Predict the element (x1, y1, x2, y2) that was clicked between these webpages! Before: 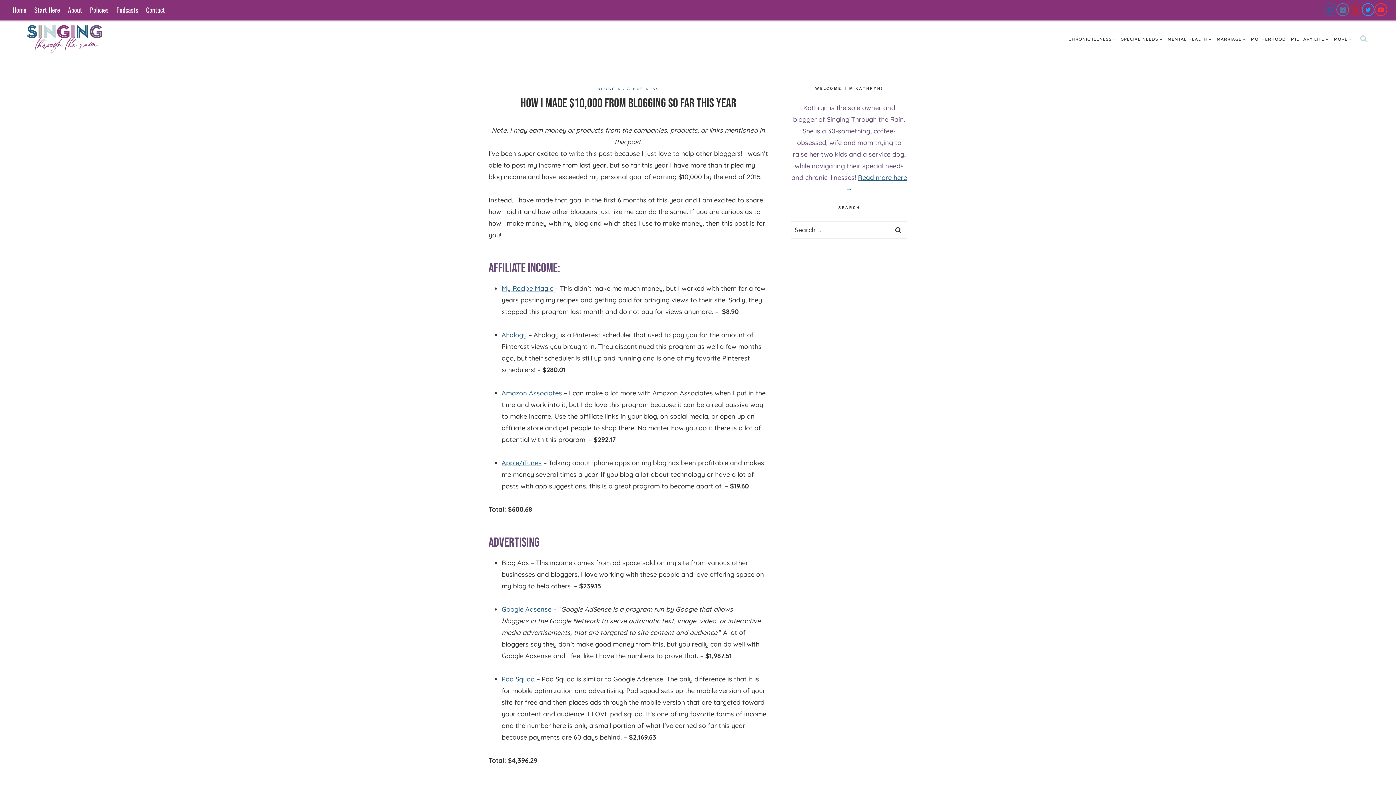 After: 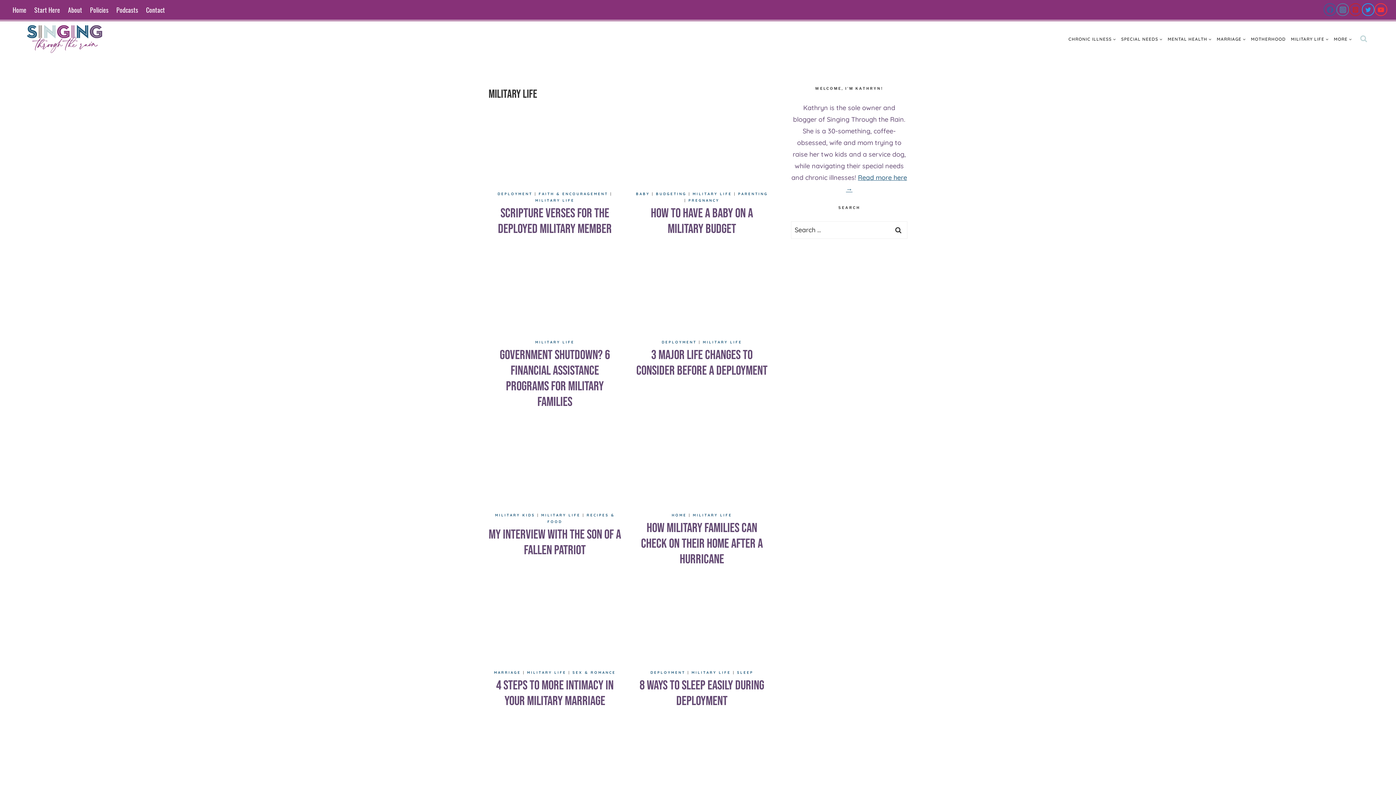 Action: label: MILITARY LIFE bbox: (1288, 21, 1331, 56)